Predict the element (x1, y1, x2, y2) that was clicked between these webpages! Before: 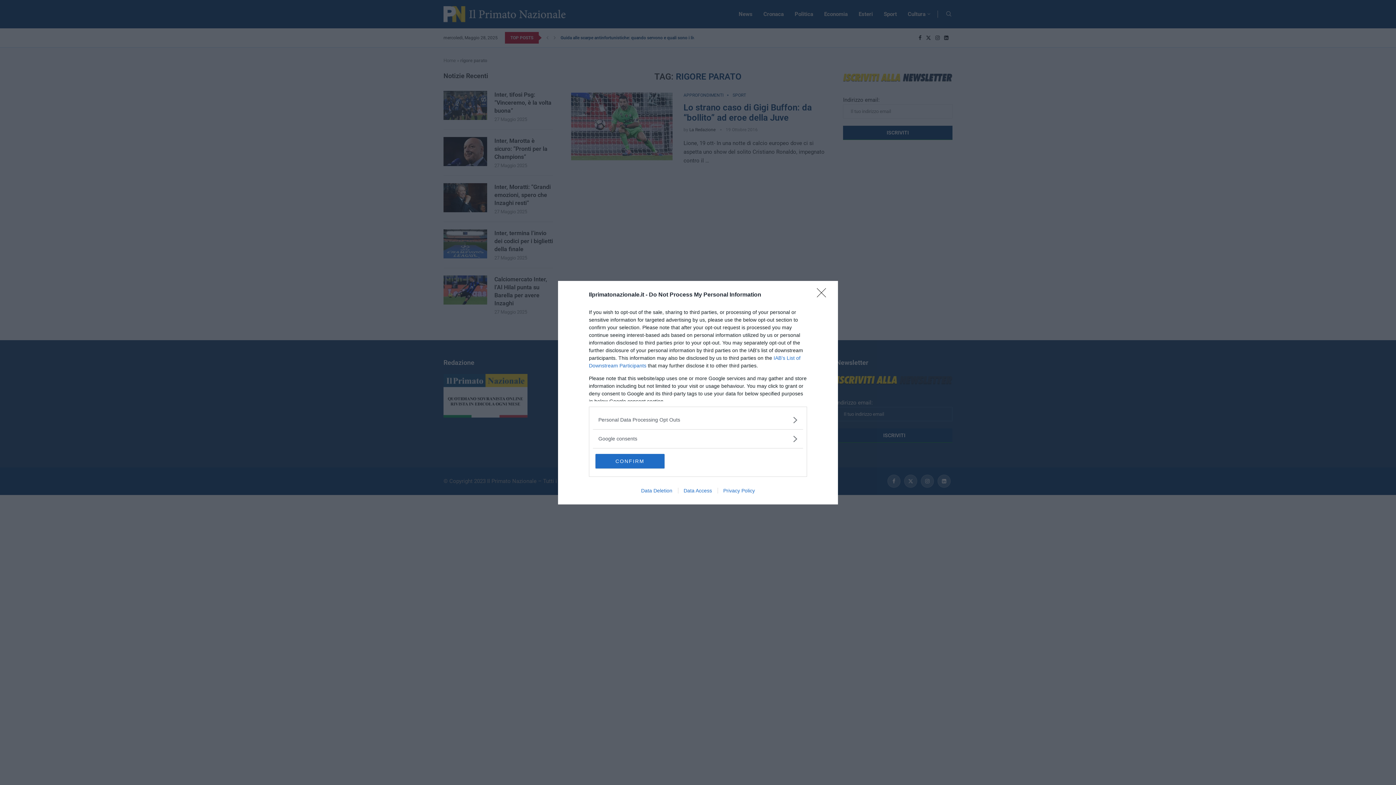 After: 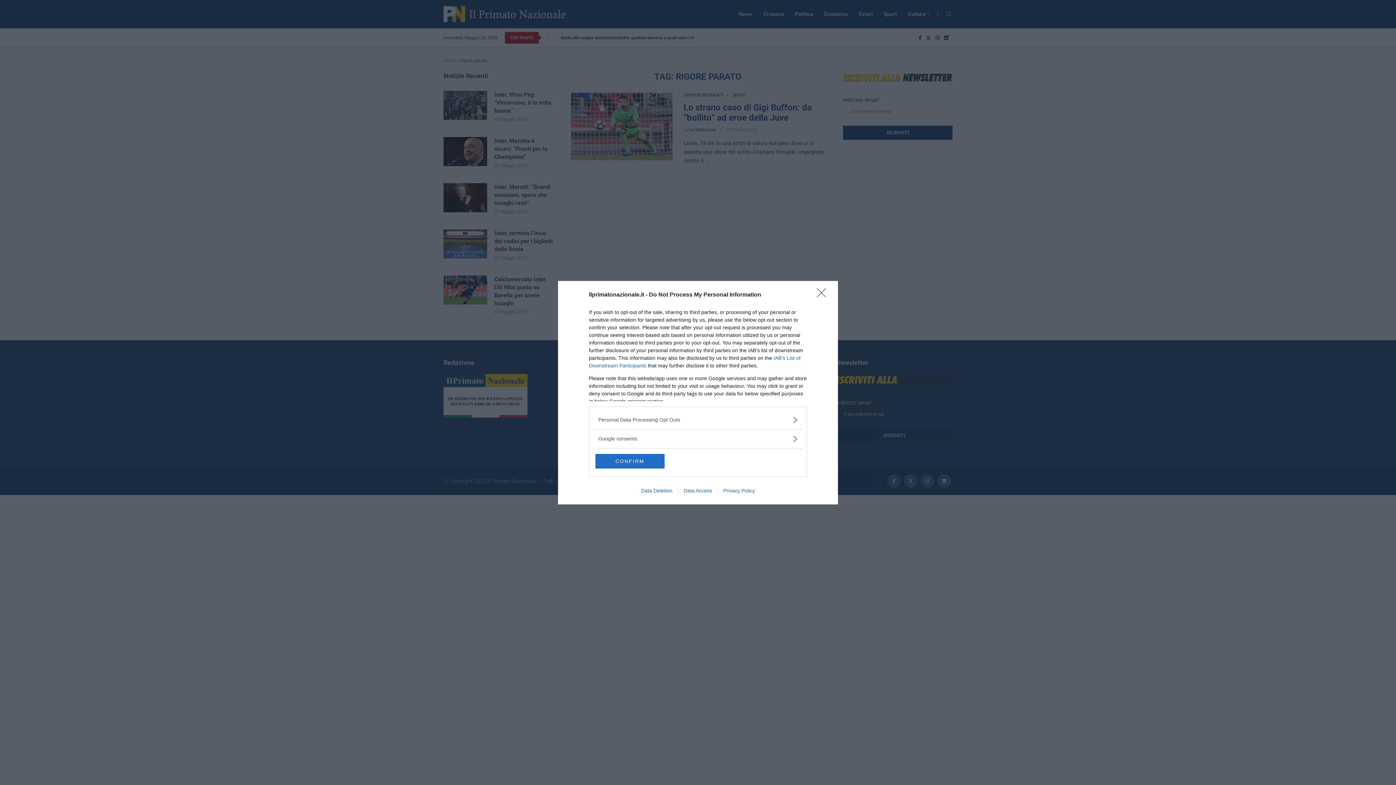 Action: bbox: (678, 487, 717, 493) label: Data Access